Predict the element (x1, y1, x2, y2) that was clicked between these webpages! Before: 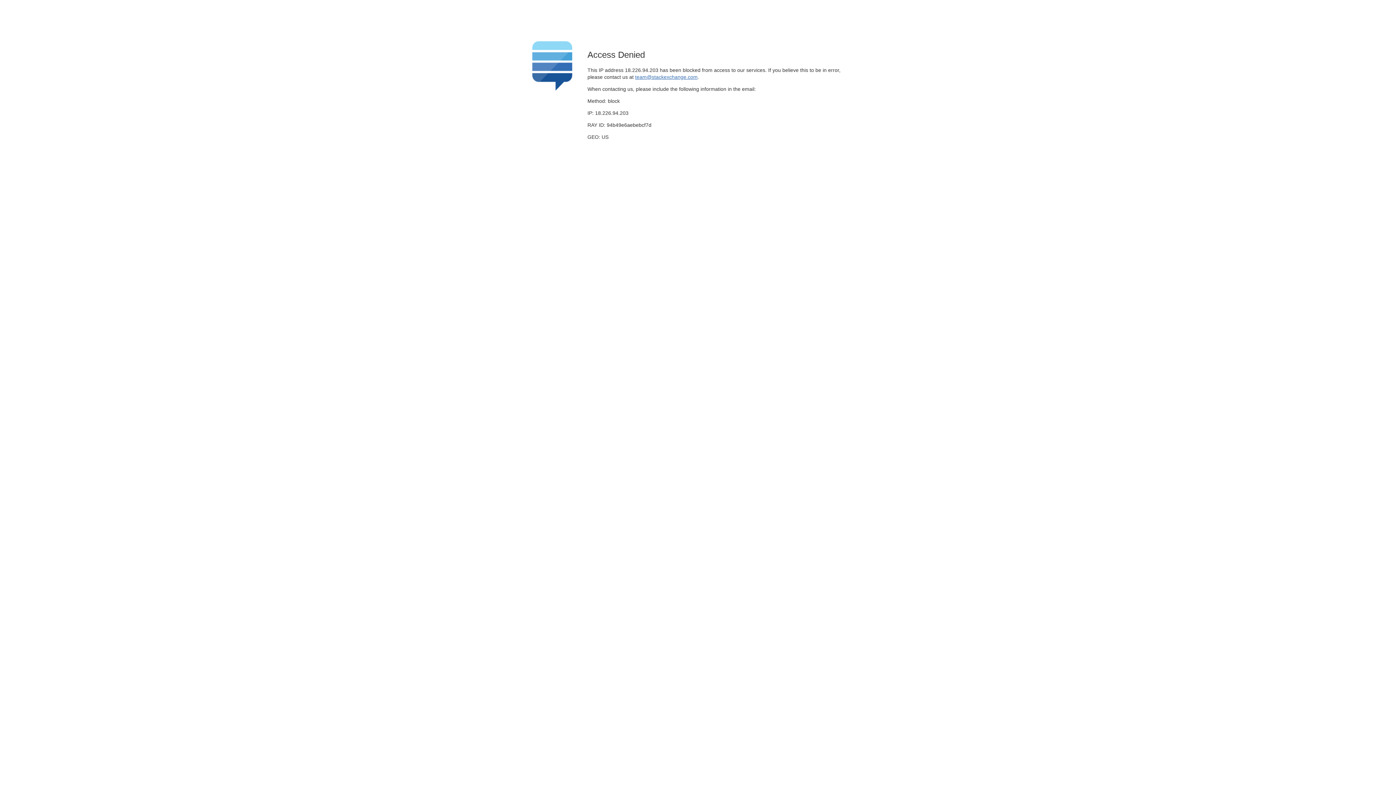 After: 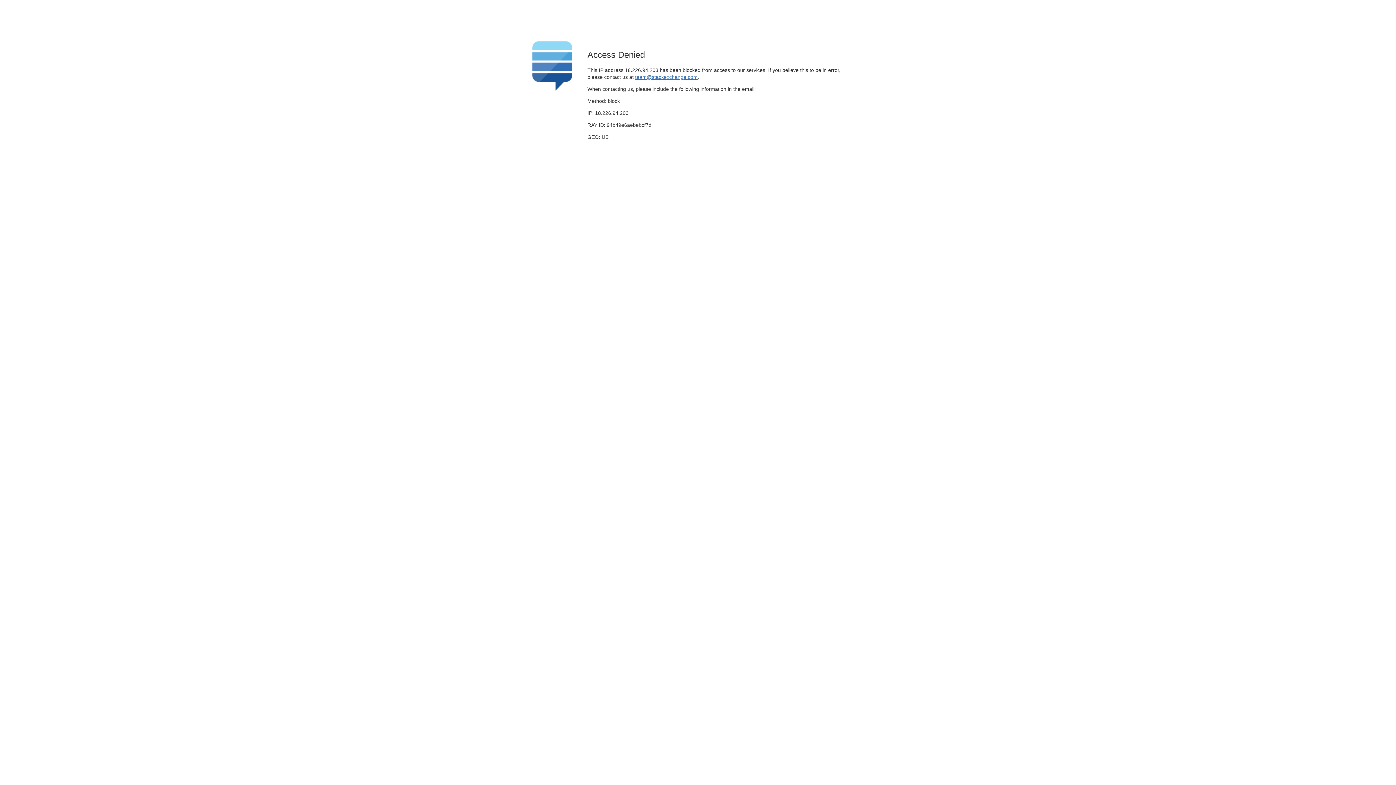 Action: label: team@stackexchange.com bbox: (635, 74, 697, 79)